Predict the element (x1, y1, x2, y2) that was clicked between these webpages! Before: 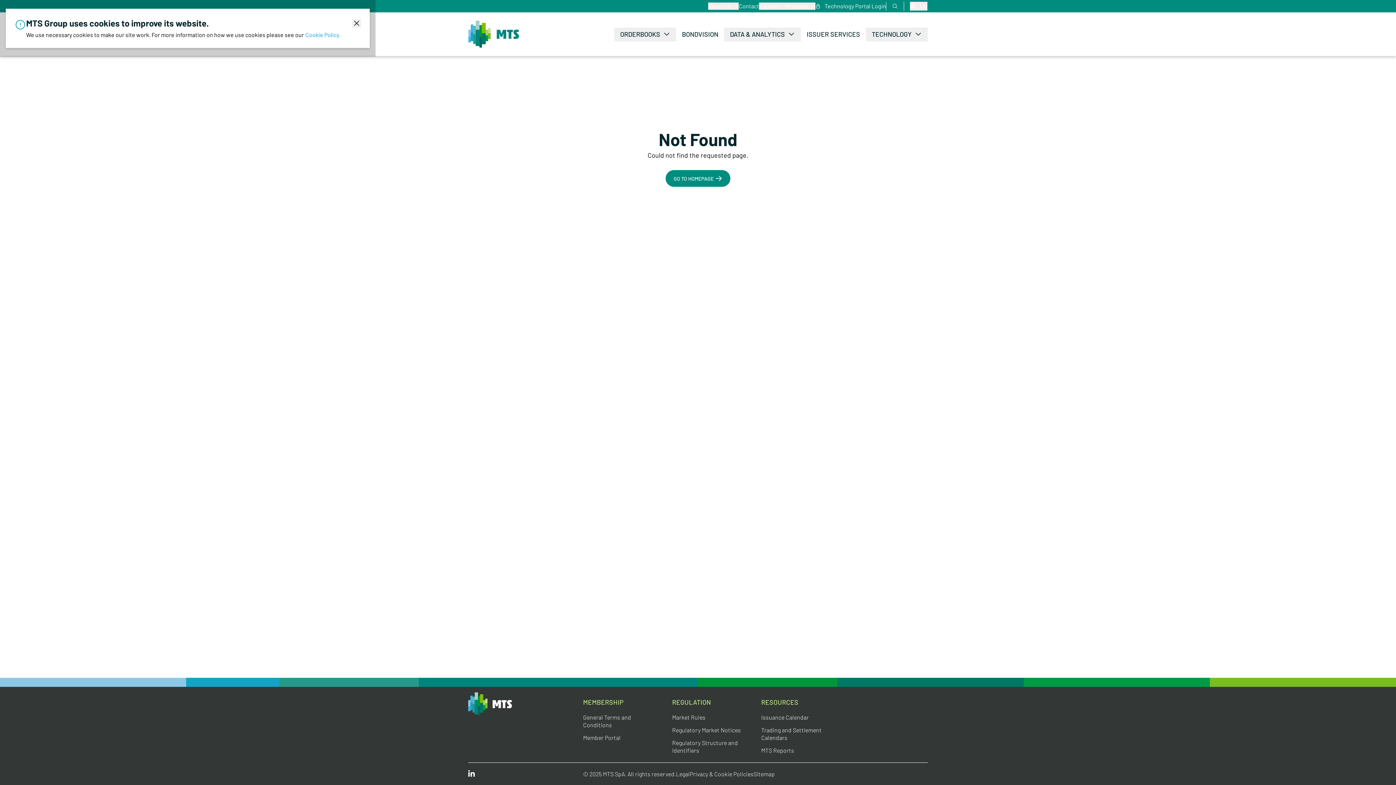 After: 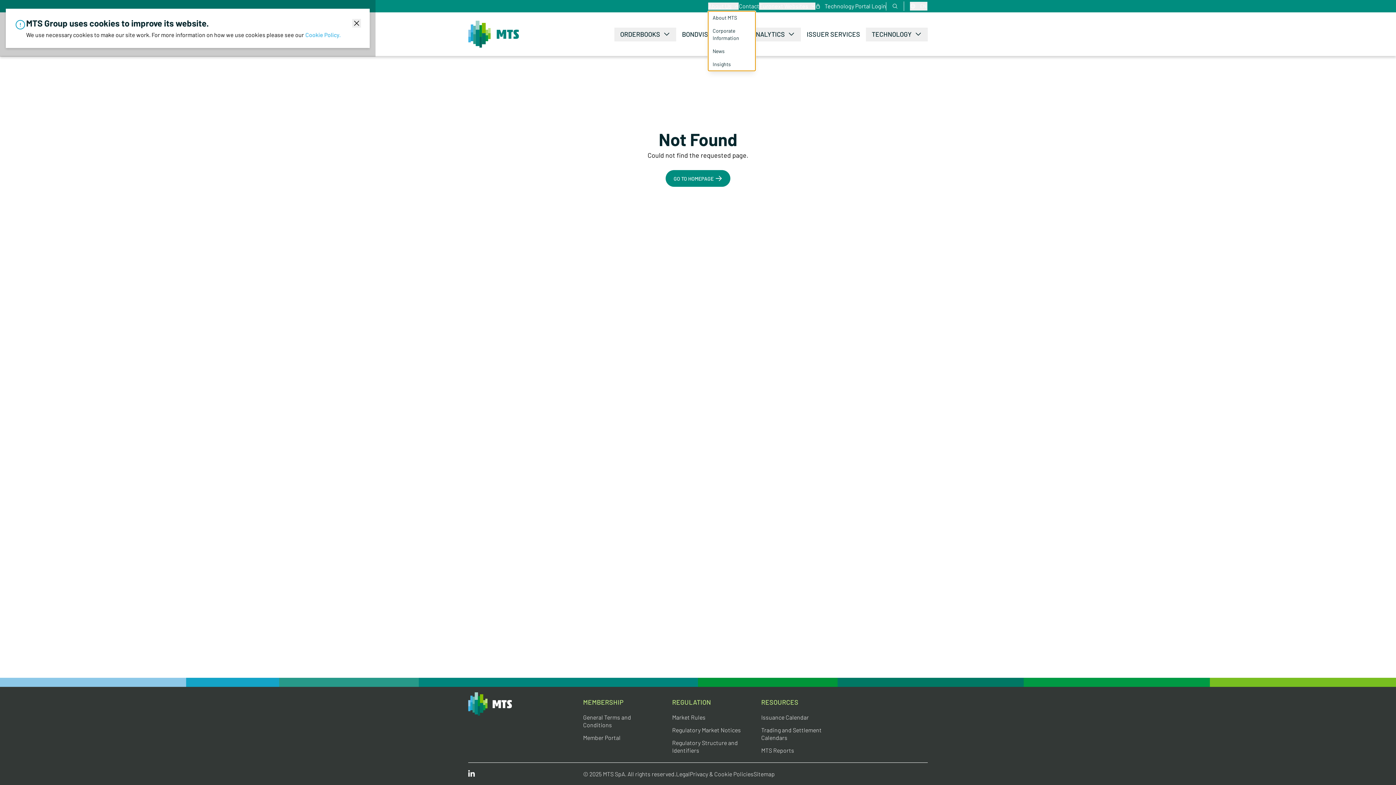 Action: label: About Us bbox: (708, 2, 739, 9)